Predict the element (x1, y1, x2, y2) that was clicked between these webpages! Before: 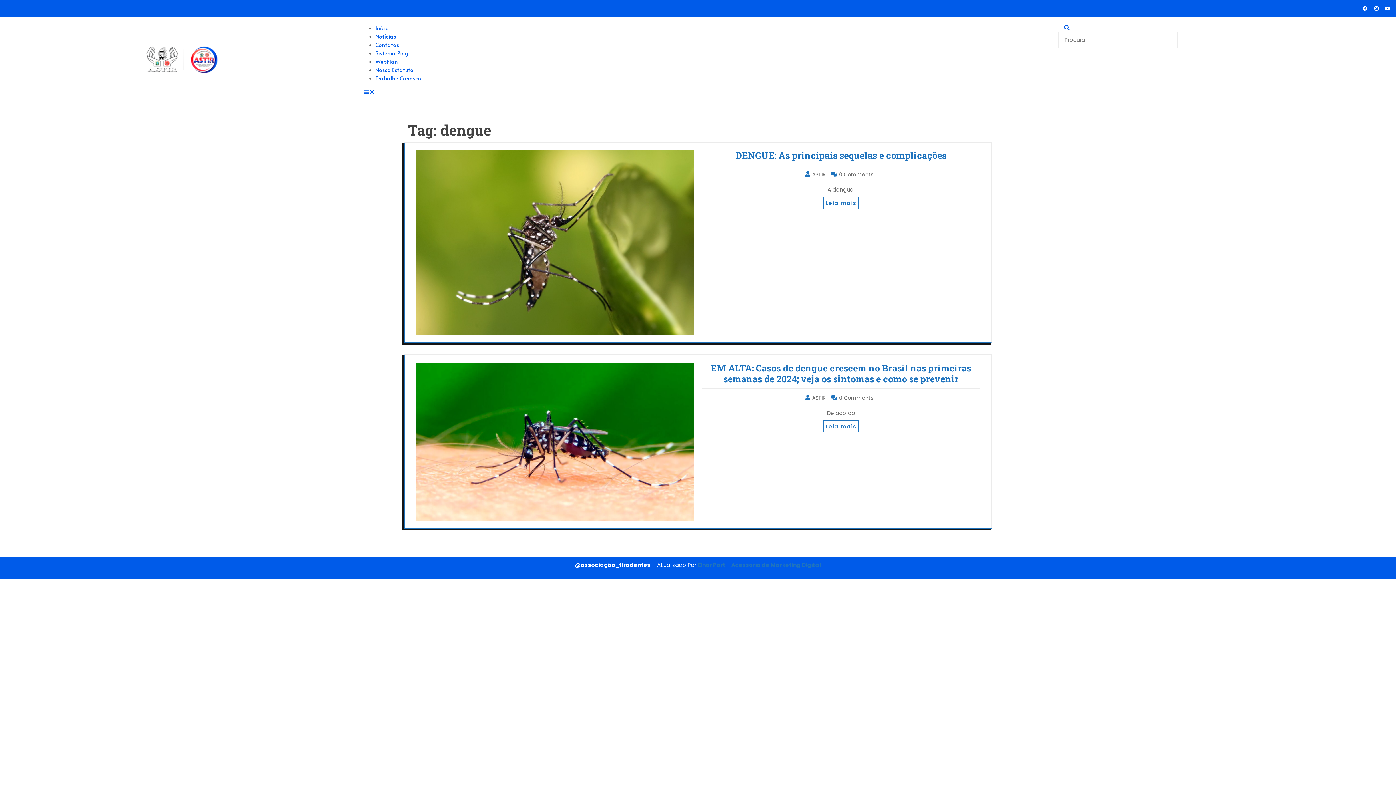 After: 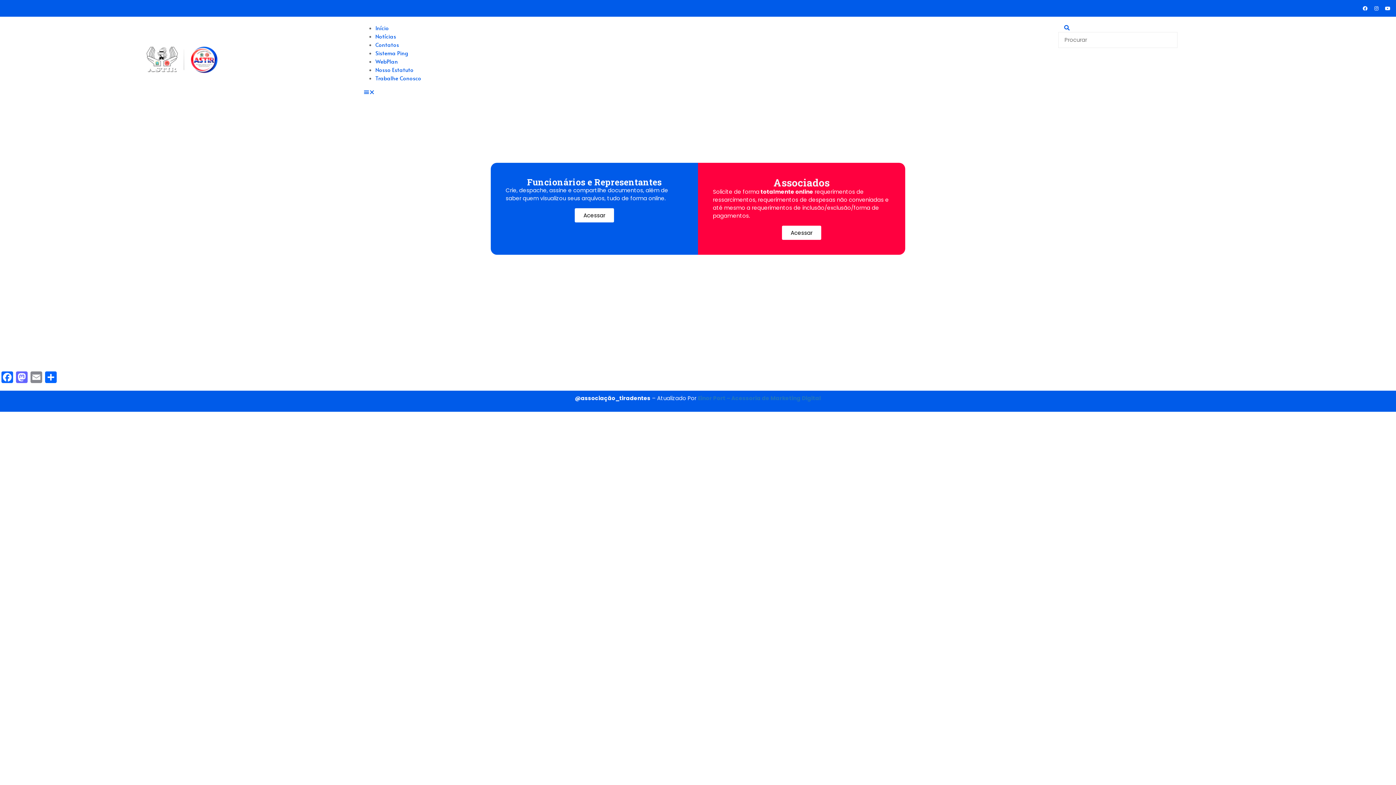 Action: label: Sistema Ping bbox: (375, 49, 408, 56)